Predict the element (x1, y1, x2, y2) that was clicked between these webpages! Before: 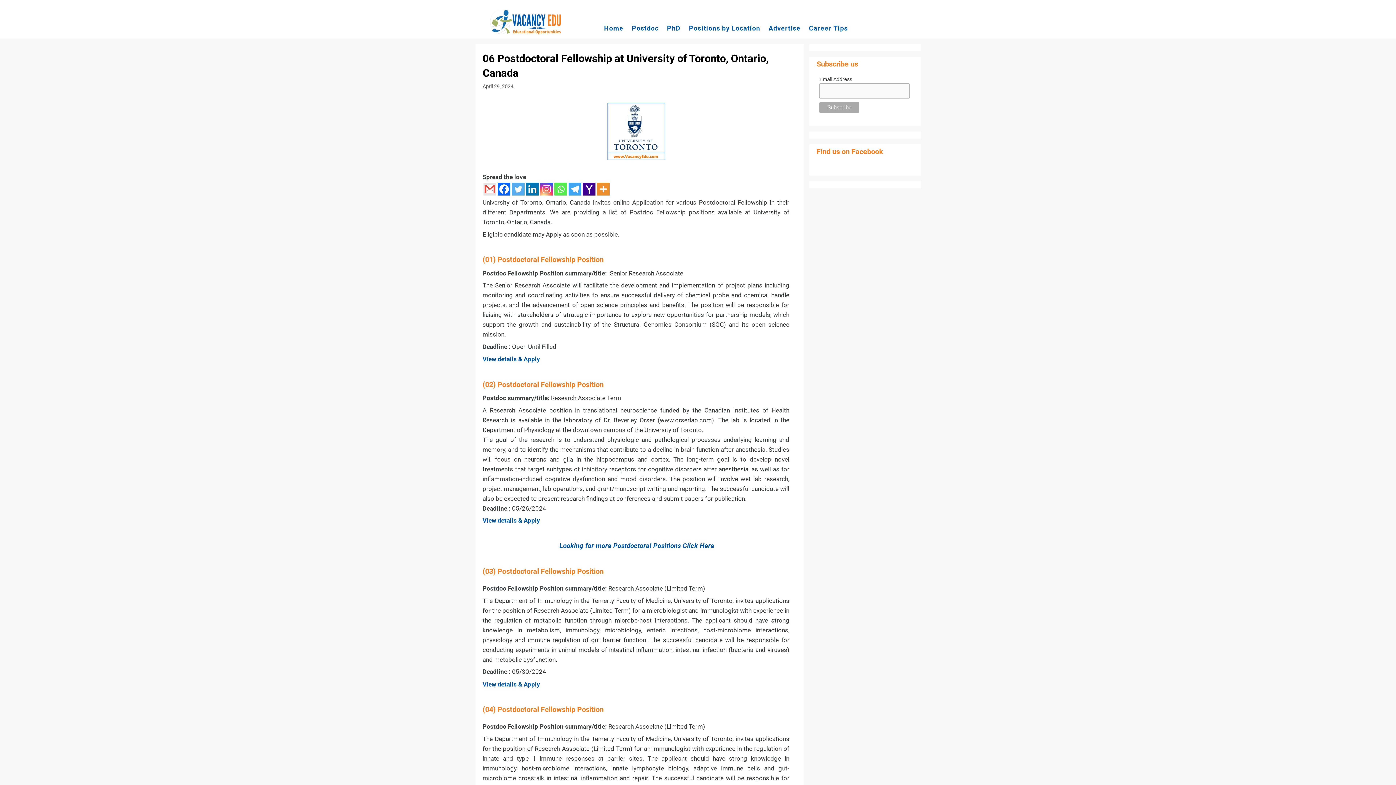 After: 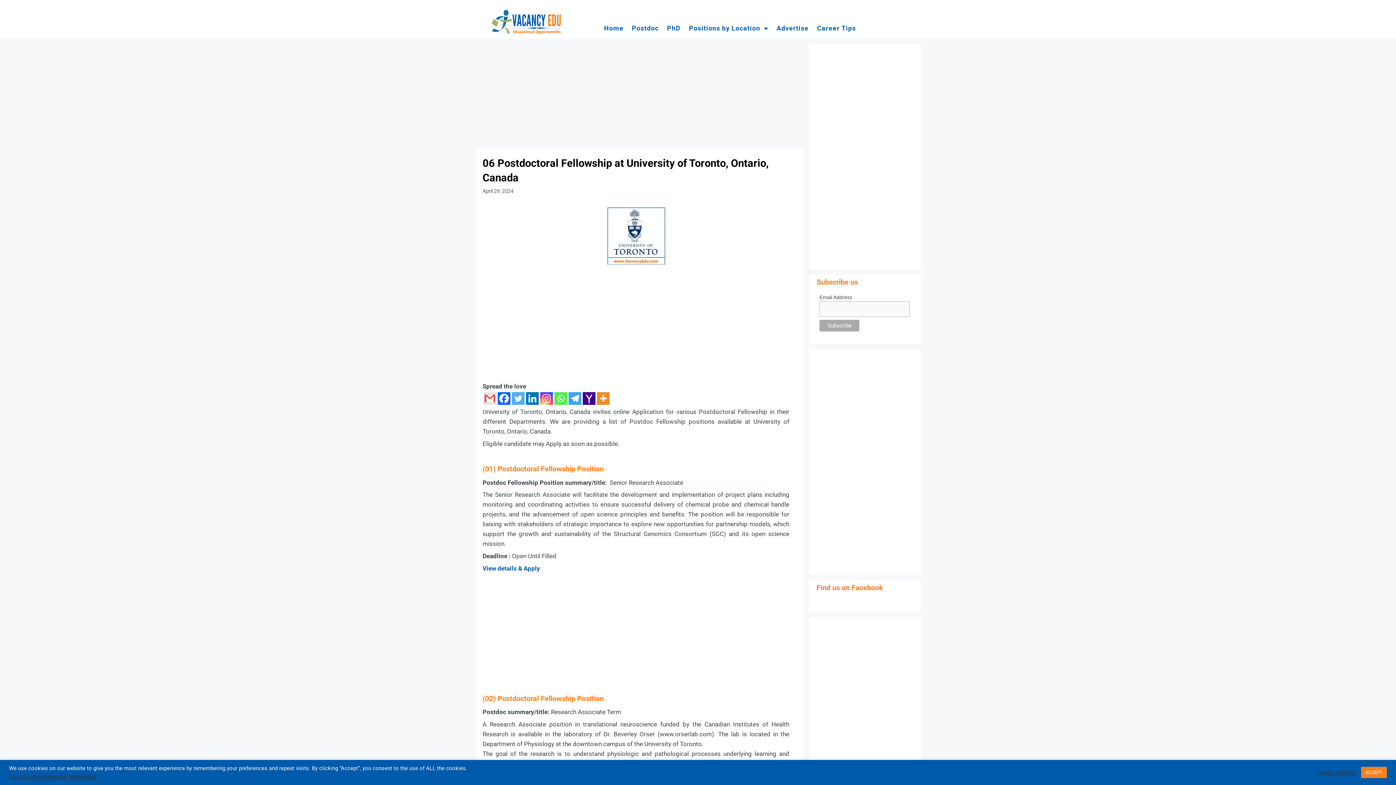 Action: label: View details & Apply bbox: (482, 517, 540, 524)